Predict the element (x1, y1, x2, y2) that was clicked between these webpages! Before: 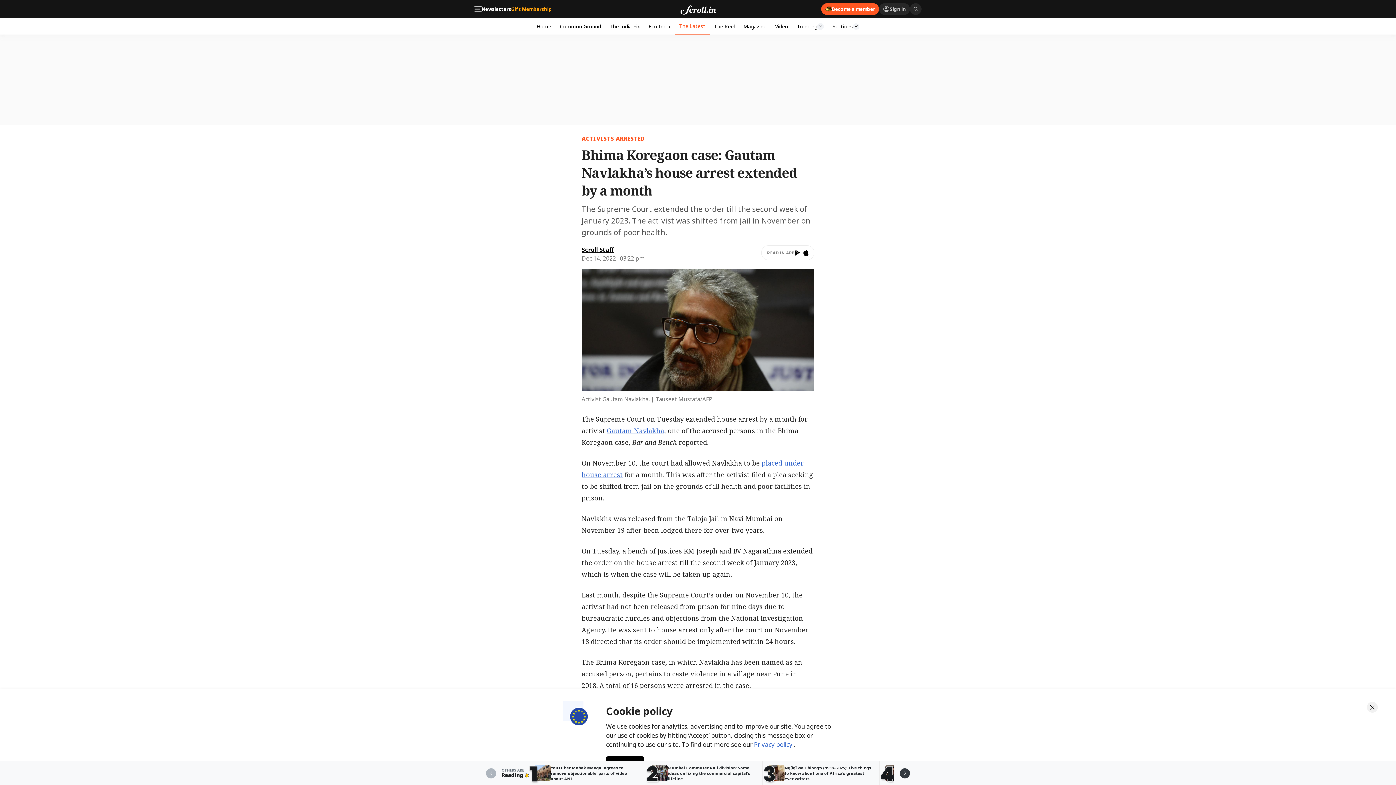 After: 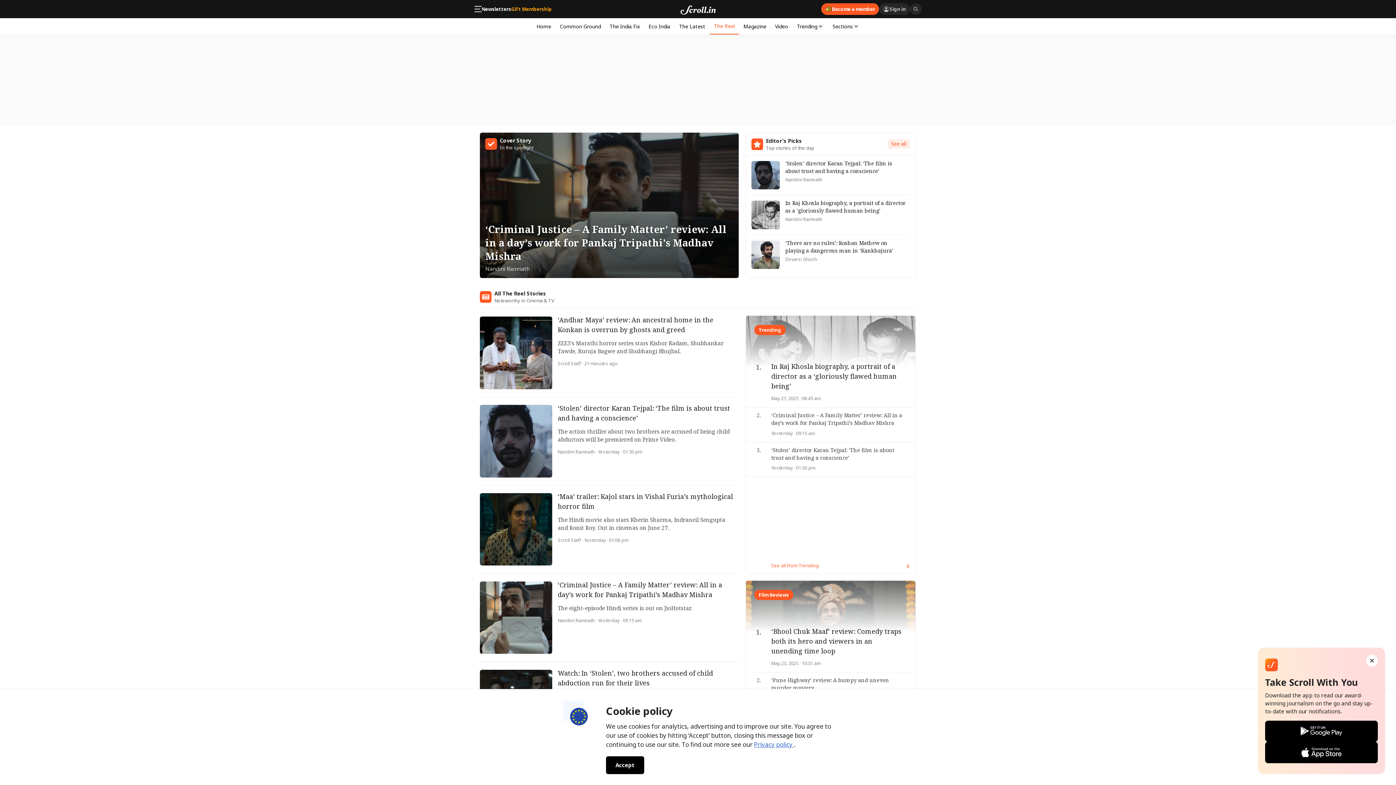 Action: bbox: (709, 18, 739, 34) label: The Reel